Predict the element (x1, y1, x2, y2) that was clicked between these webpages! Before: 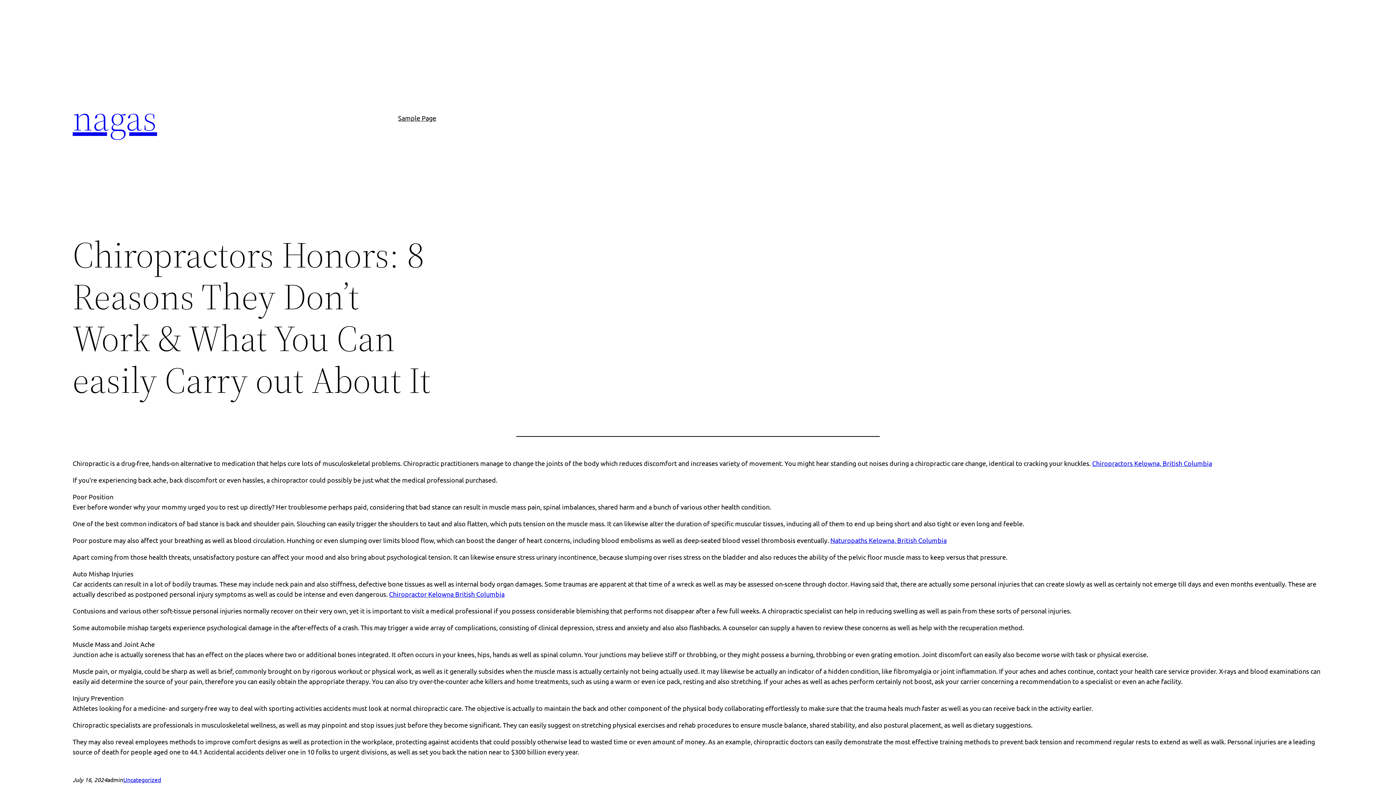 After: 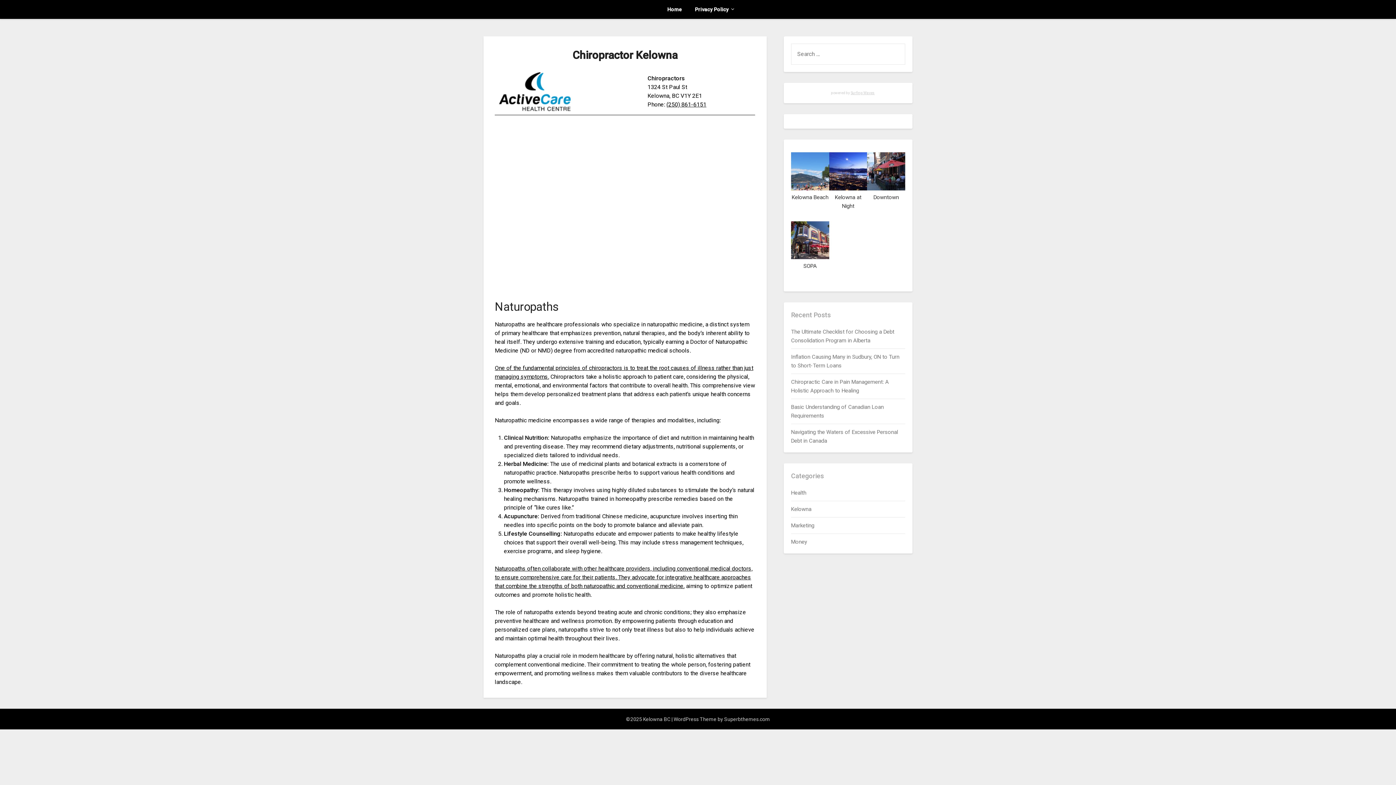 Action: bbox: (1092, 459, 1212, 467) label: Chiropractors Kelowna, British Columbia